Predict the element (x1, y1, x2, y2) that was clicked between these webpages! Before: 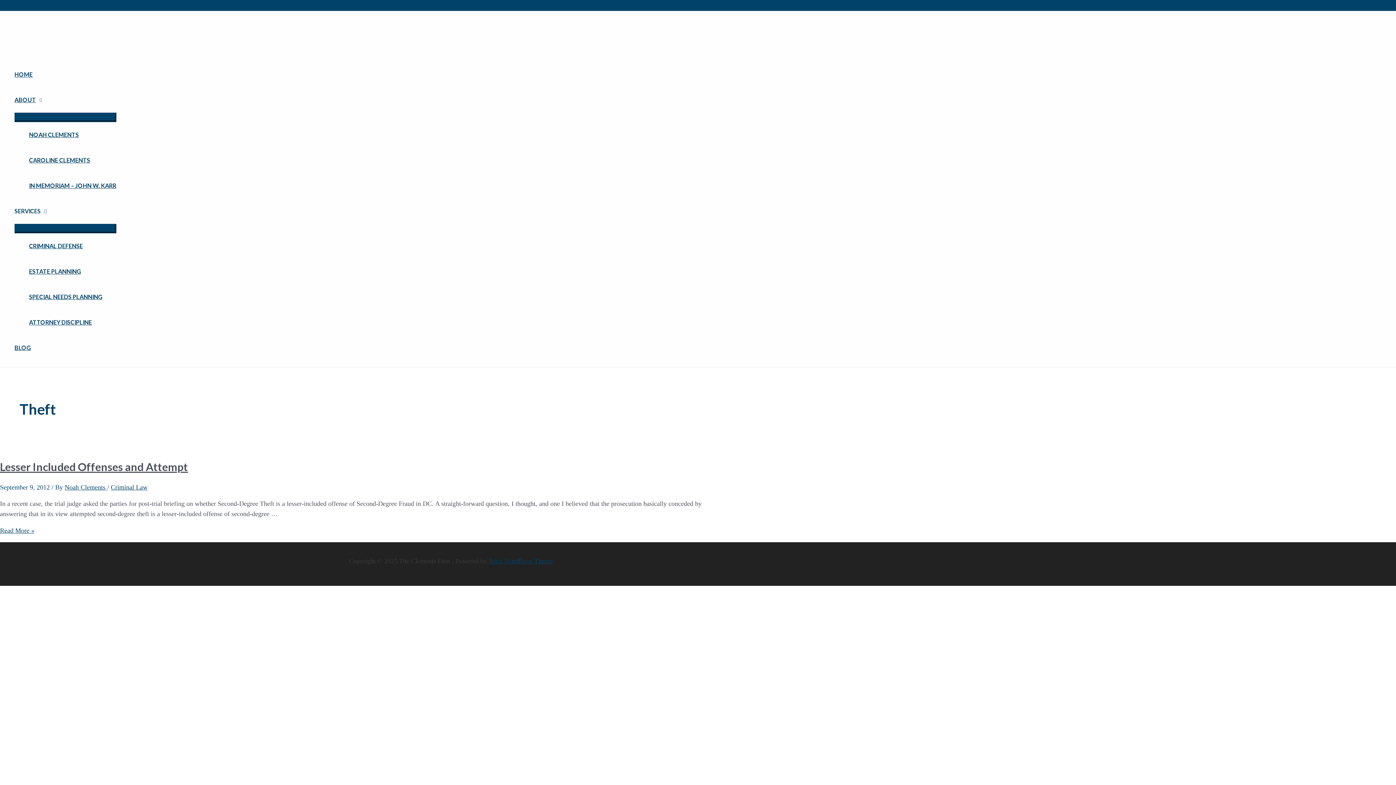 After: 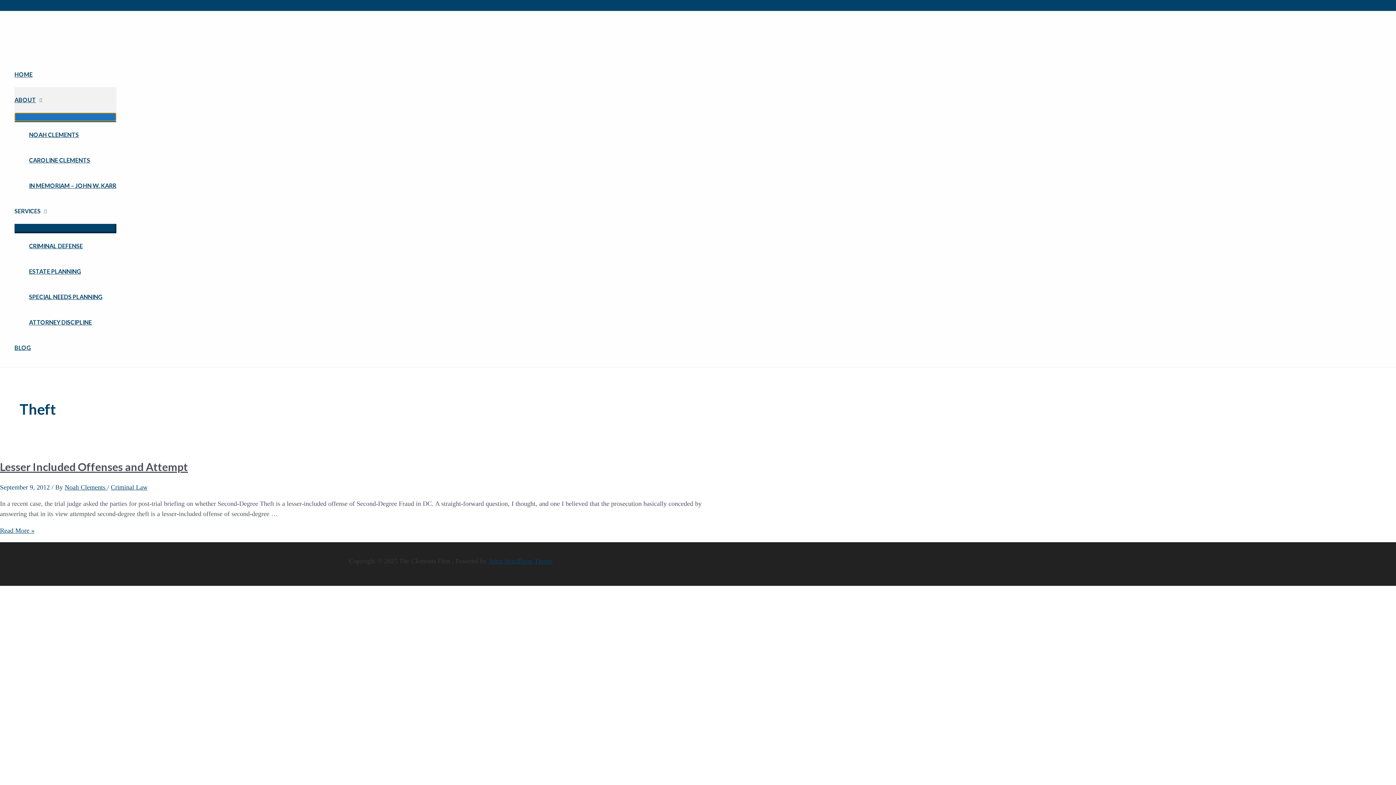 Action: label: Menu Toggle bbox: (14, 112, 116, 121)